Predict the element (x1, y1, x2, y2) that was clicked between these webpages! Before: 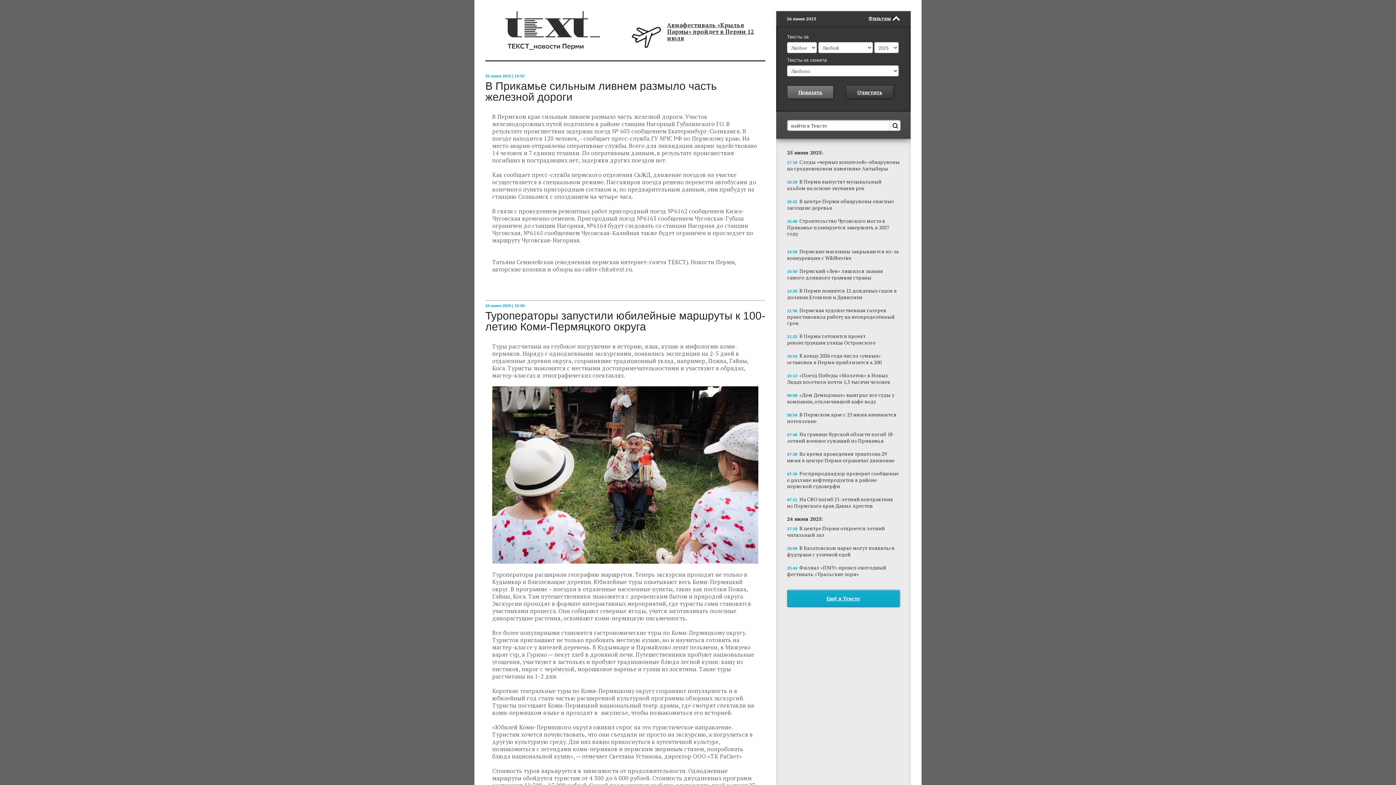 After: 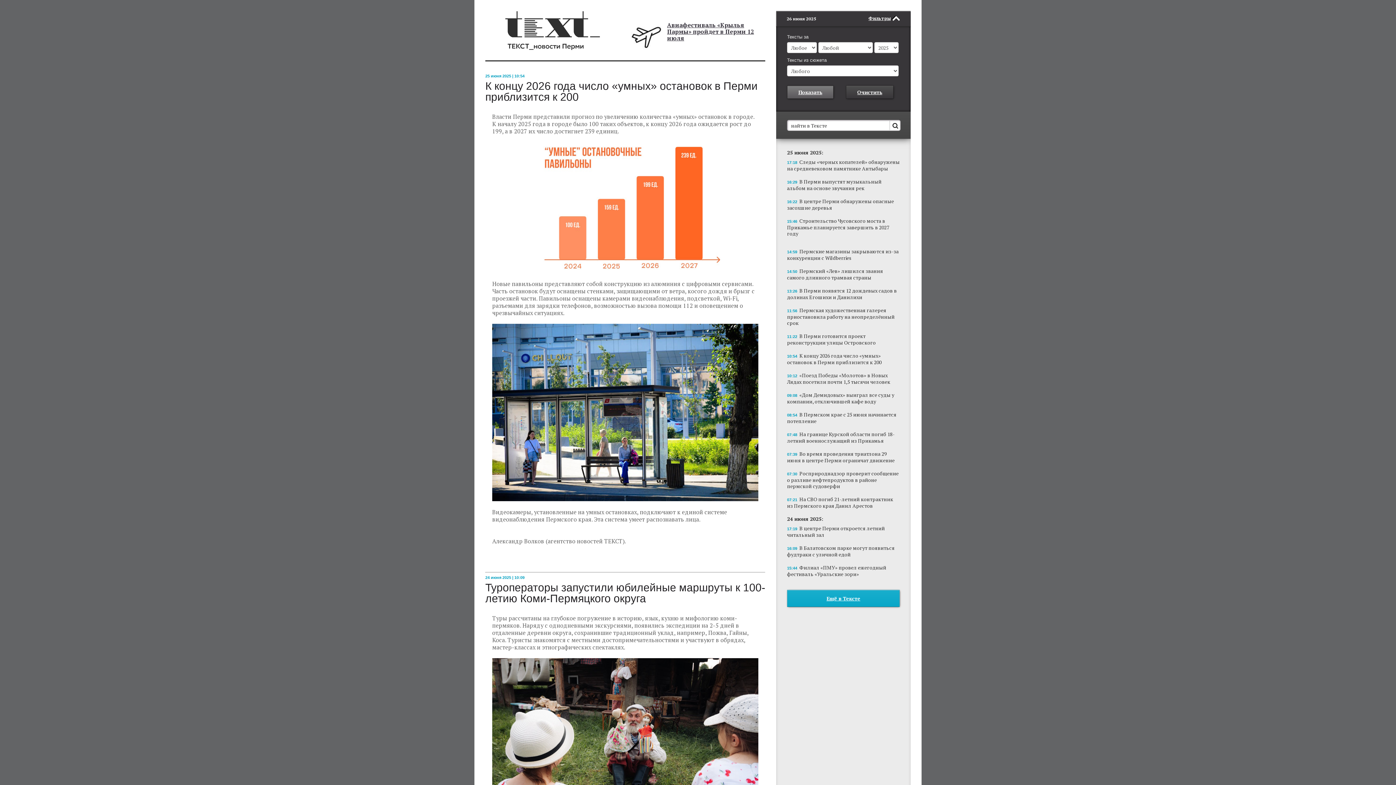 Action: bbox: (787, 352, 900, 365) label: 10:54 К концу 2026 года число «умных» остановок в Перми приблизится к 200